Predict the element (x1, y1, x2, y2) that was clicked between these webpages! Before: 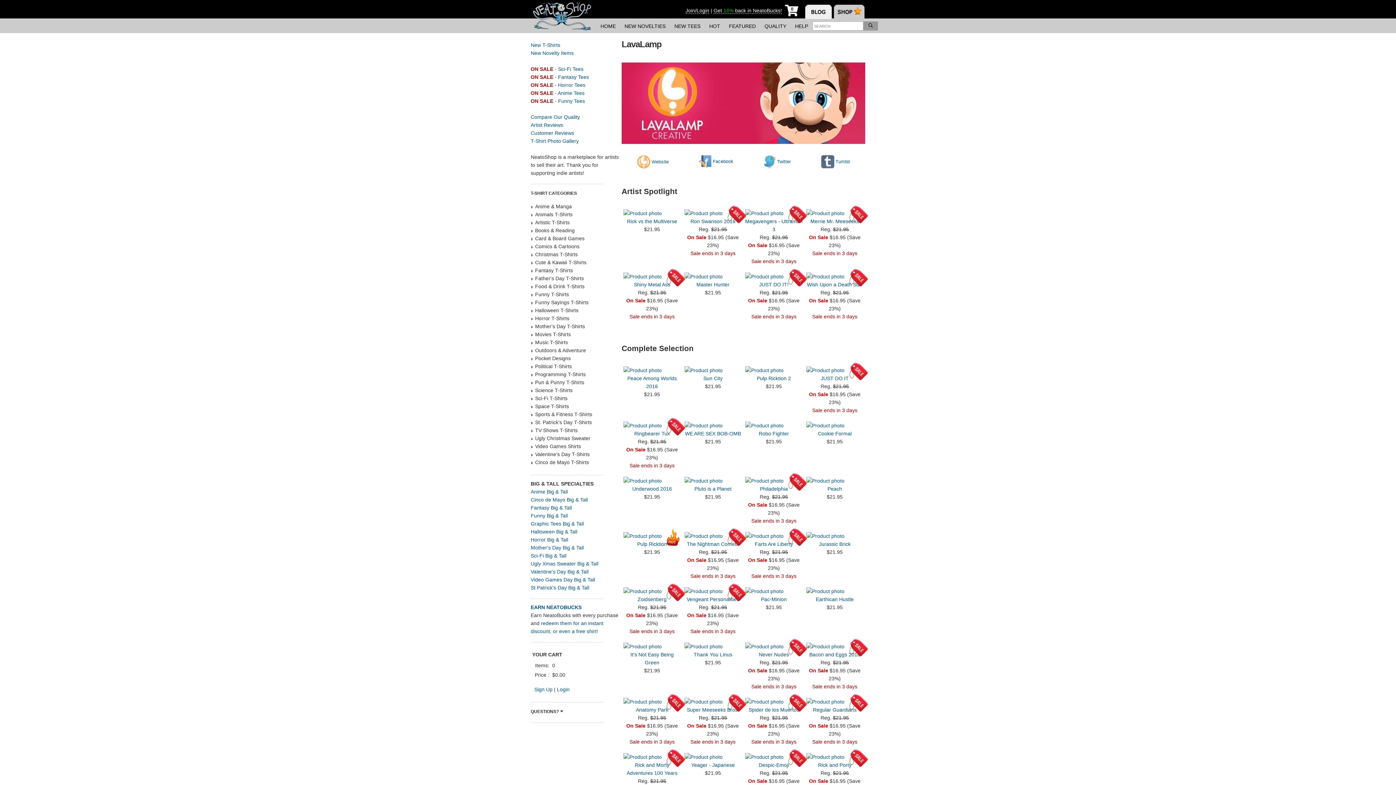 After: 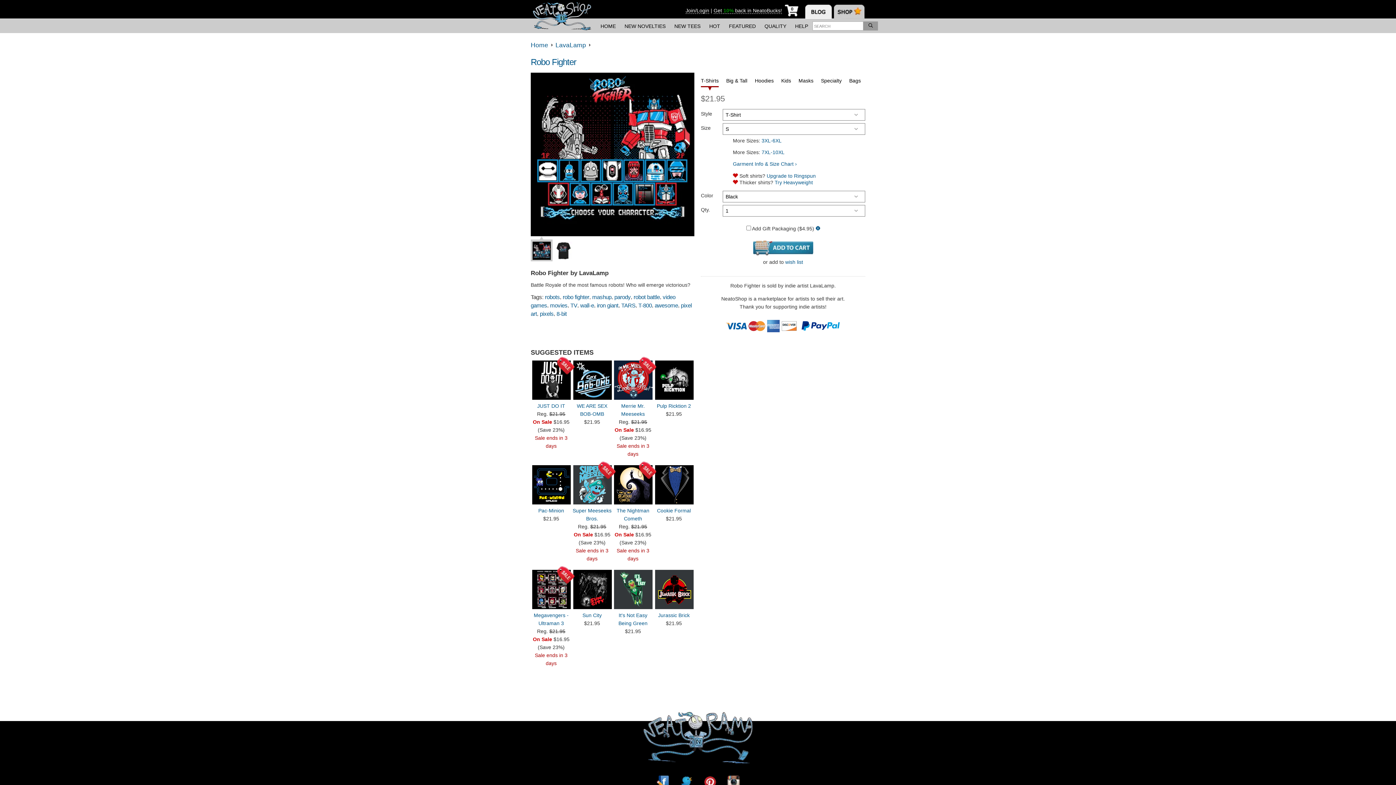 Action: bbox: (744, 421, 803, 429)